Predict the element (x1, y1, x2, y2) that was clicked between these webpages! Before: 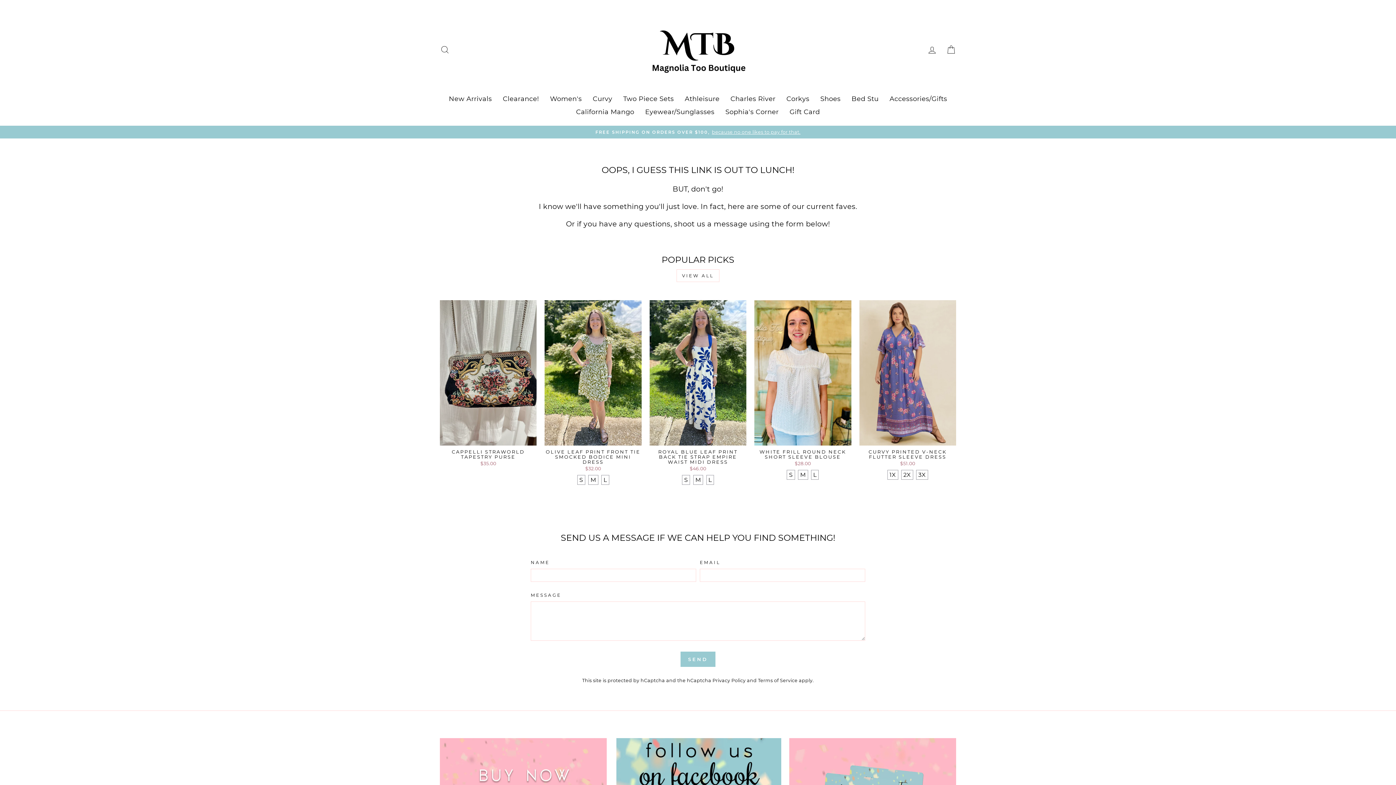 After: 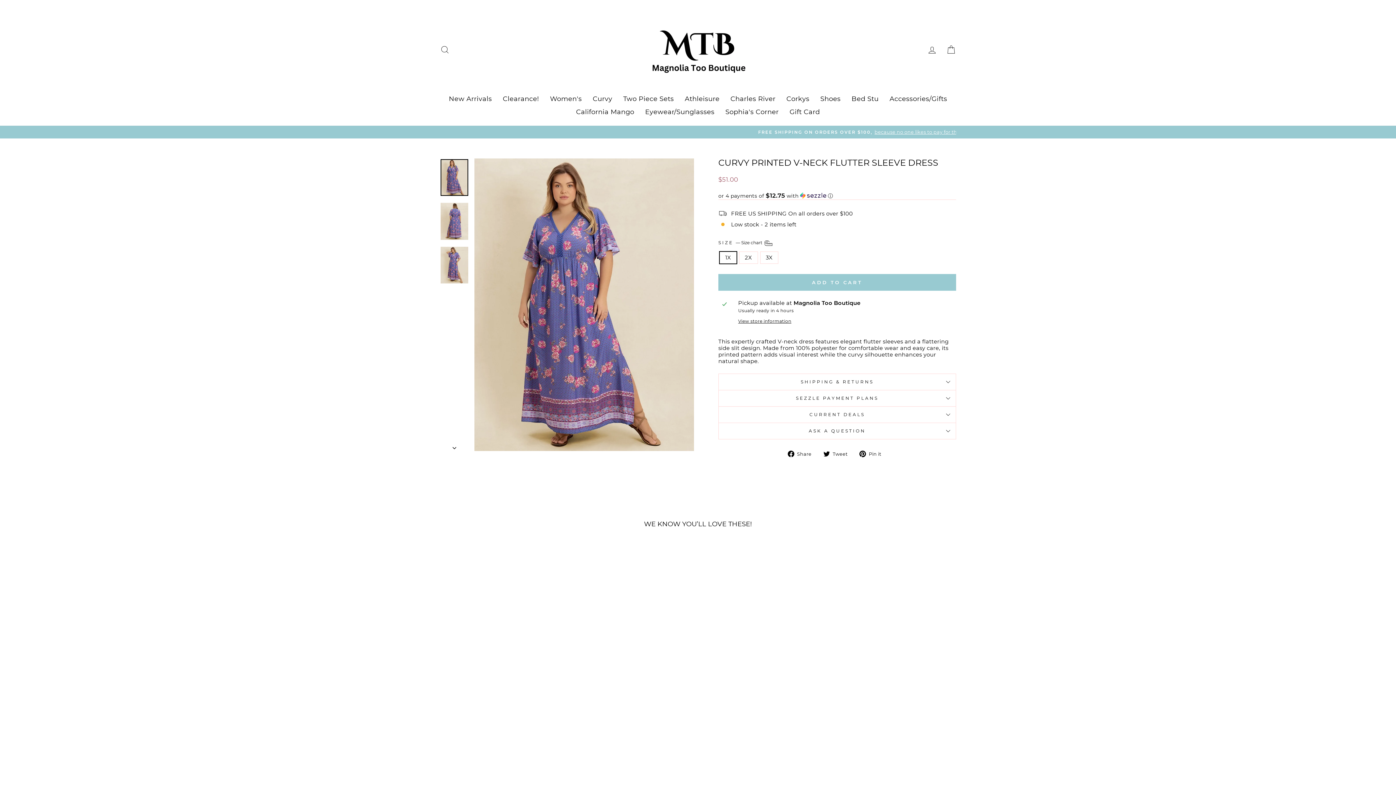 Action: bbox: (901, 470, 913, 480) label: 2X